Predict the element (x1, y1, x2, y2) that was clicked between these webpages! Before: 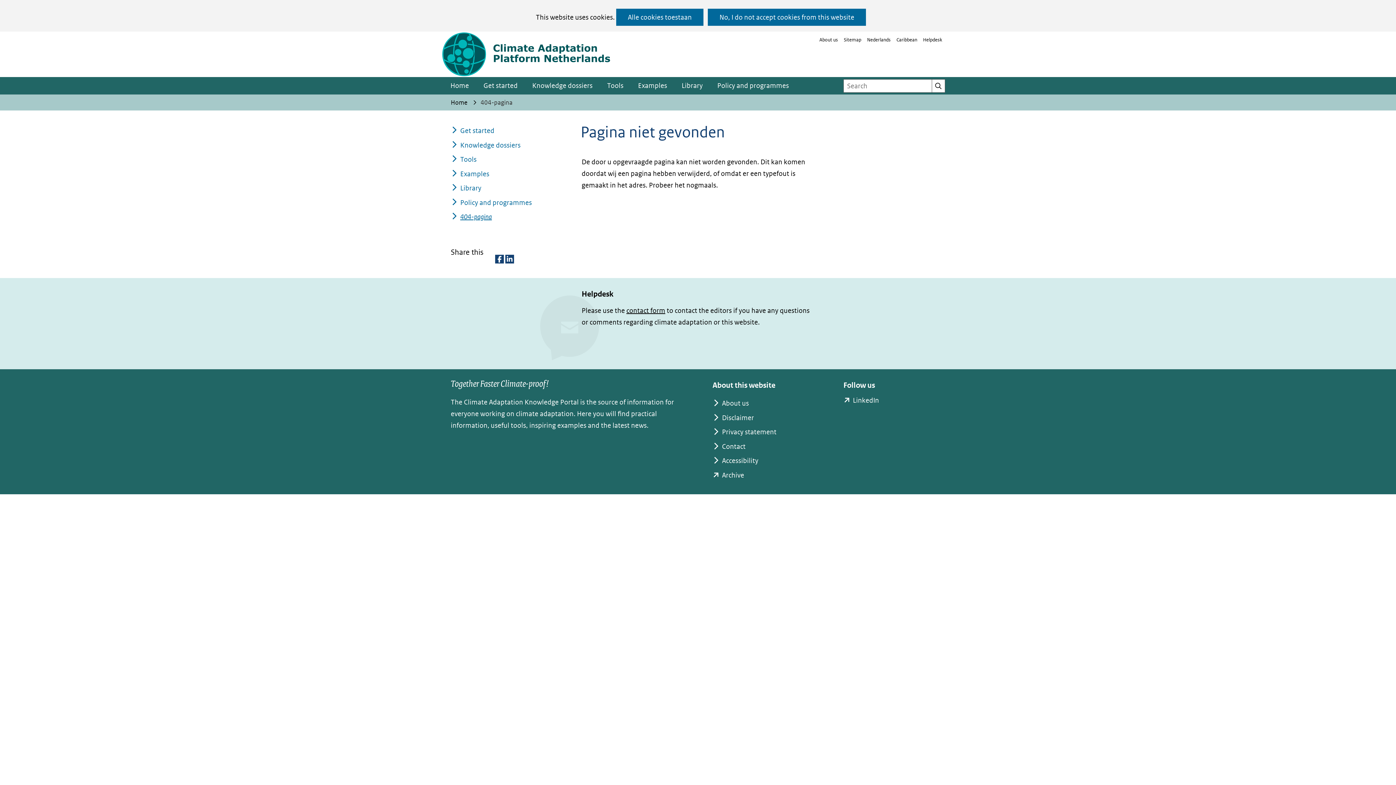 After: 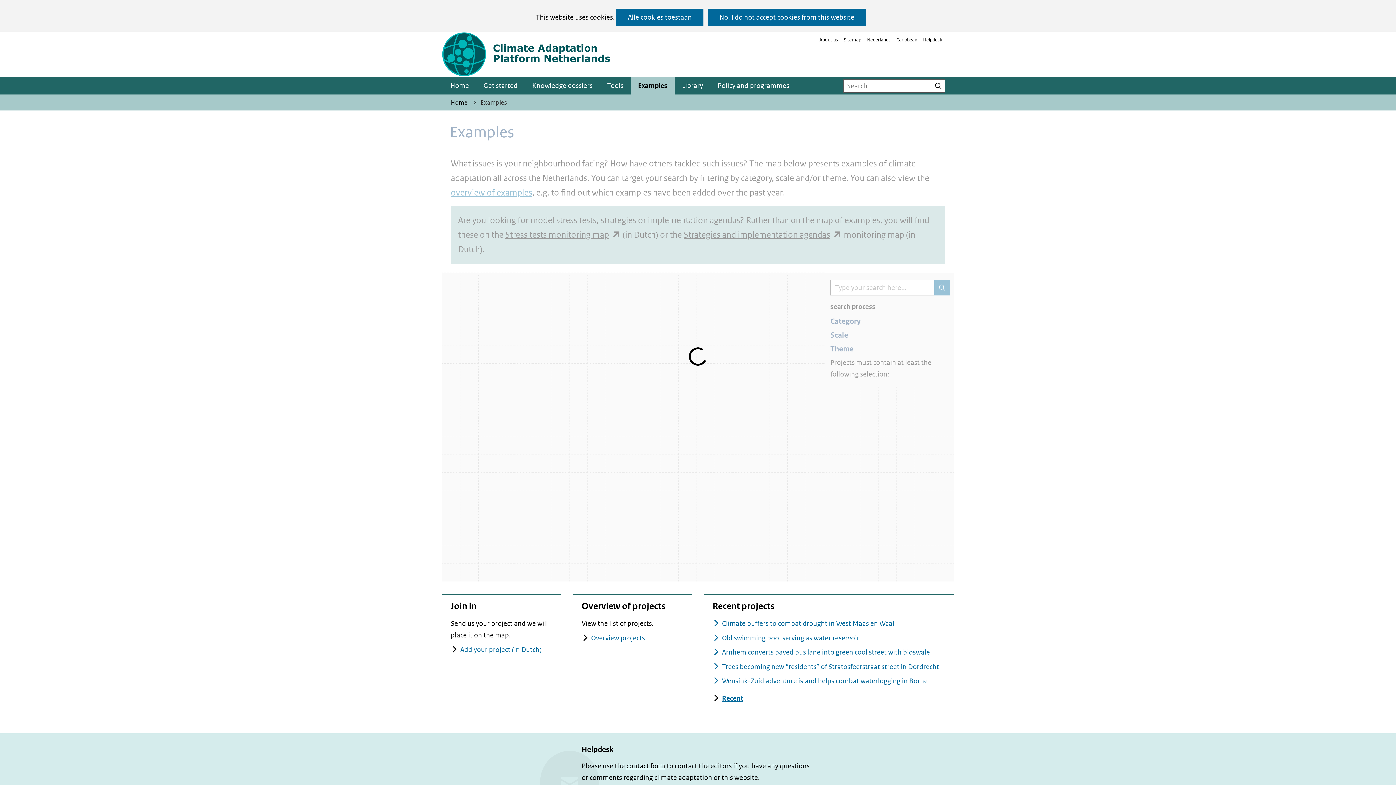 Action: label: Examples bbox: (460, 169, 489, 178)